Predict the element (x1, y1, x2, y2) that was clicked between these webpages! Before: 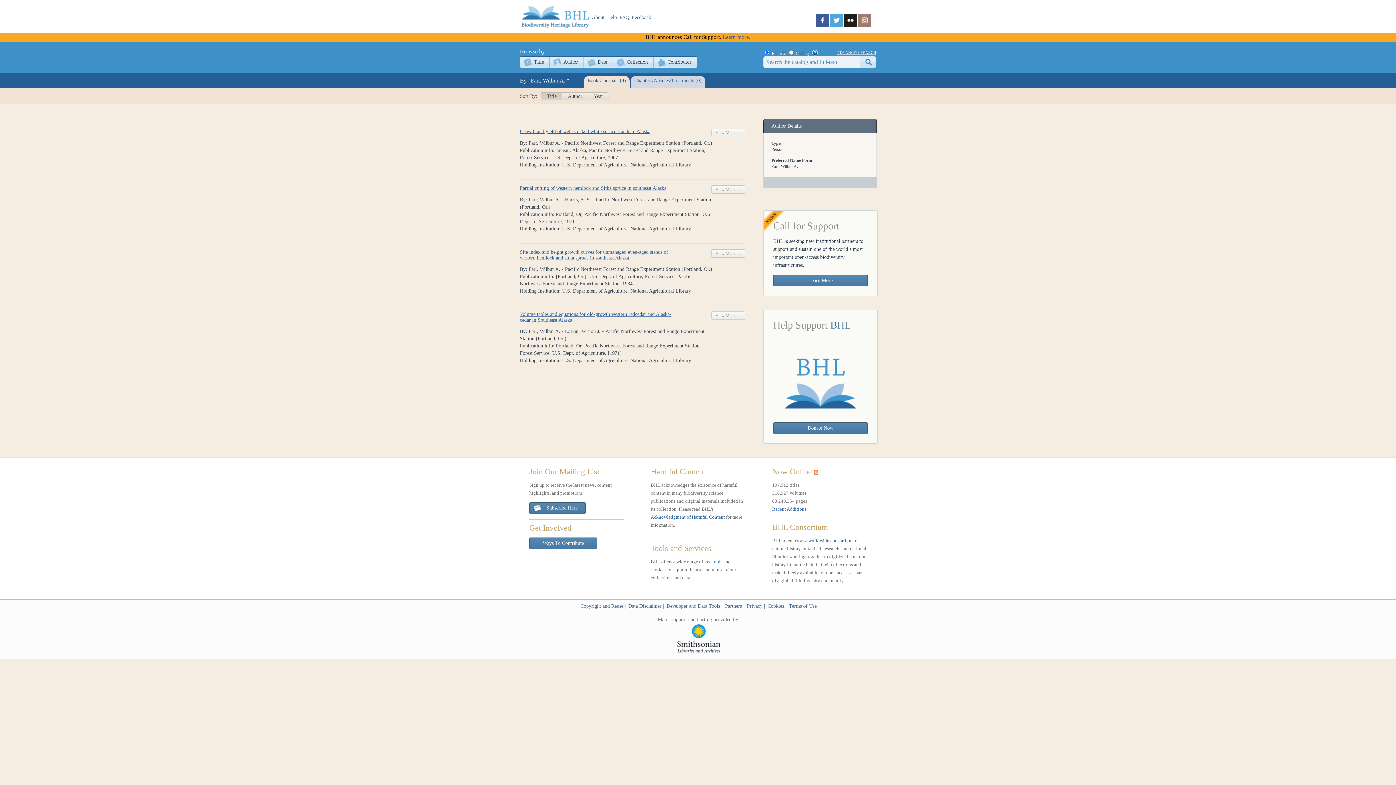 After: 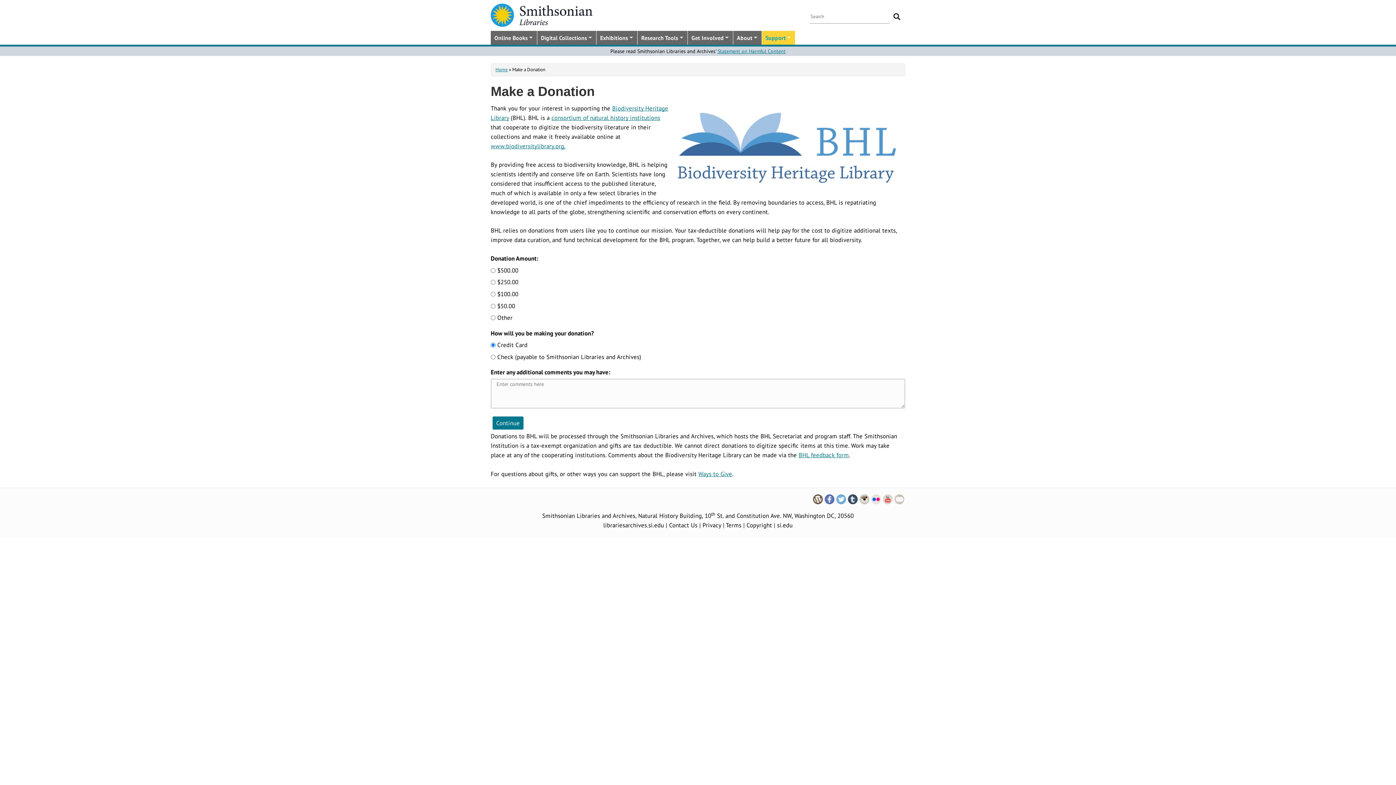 Action: bbox: (773, 422, 868, 434) label: Donate Now